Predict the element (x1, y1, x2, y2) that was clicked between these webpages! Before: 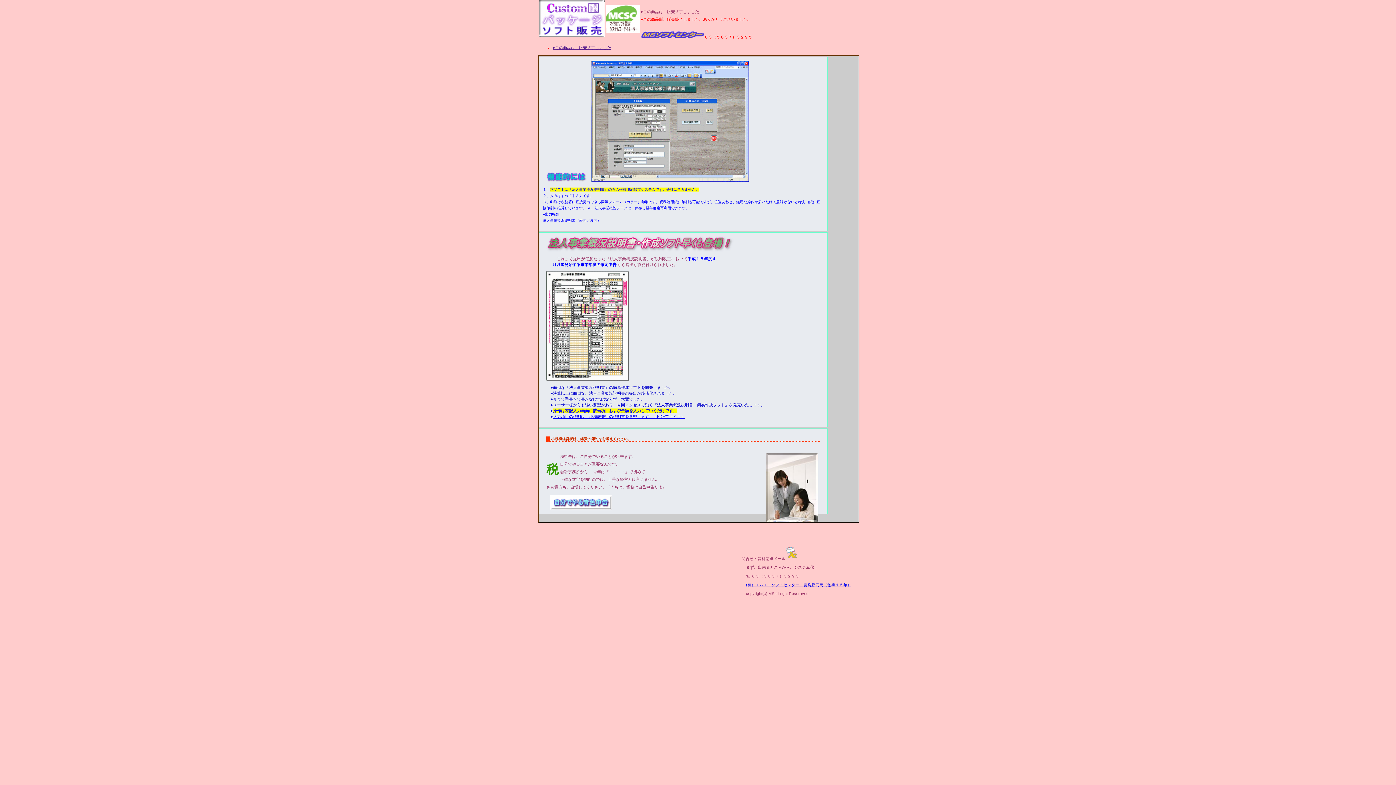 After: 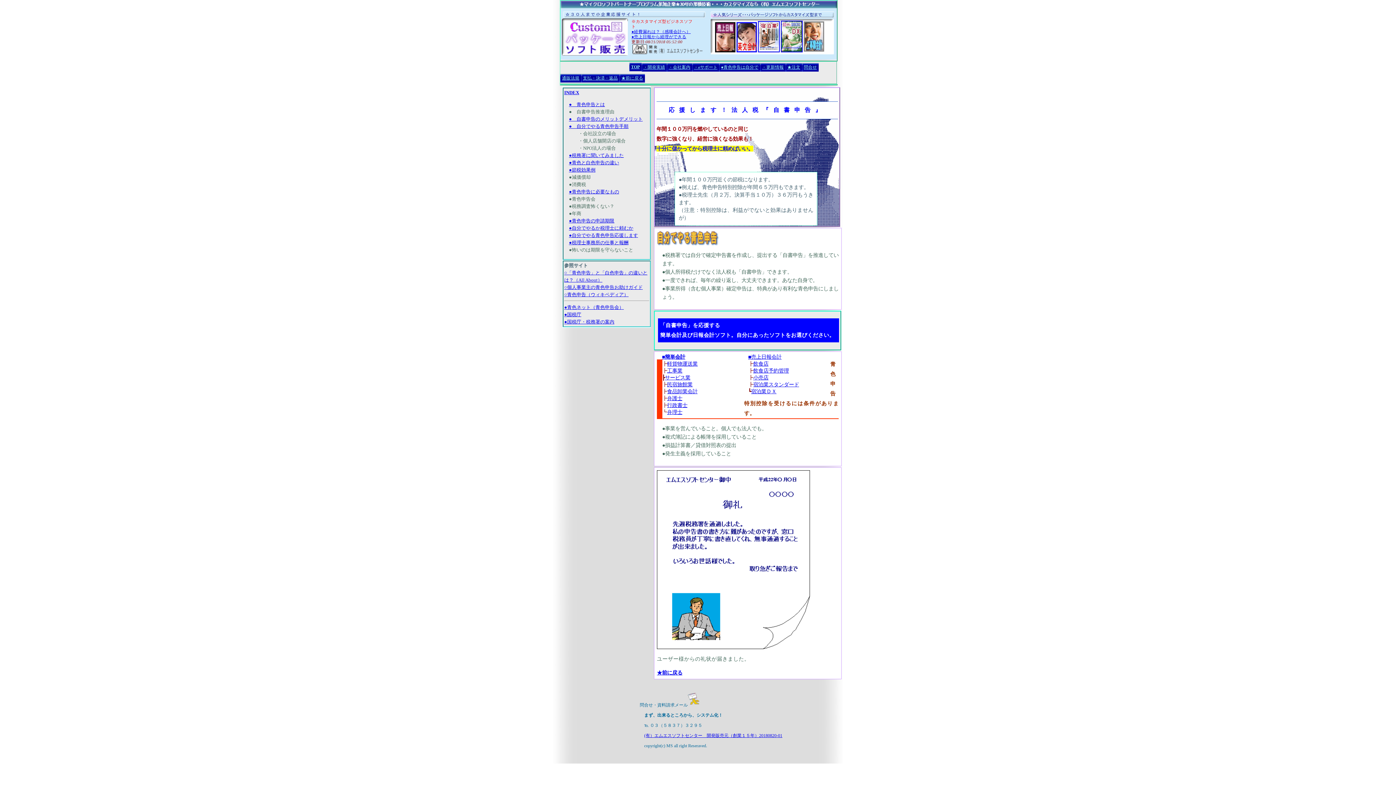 Action: bbox: (546, 506, 616, 511)